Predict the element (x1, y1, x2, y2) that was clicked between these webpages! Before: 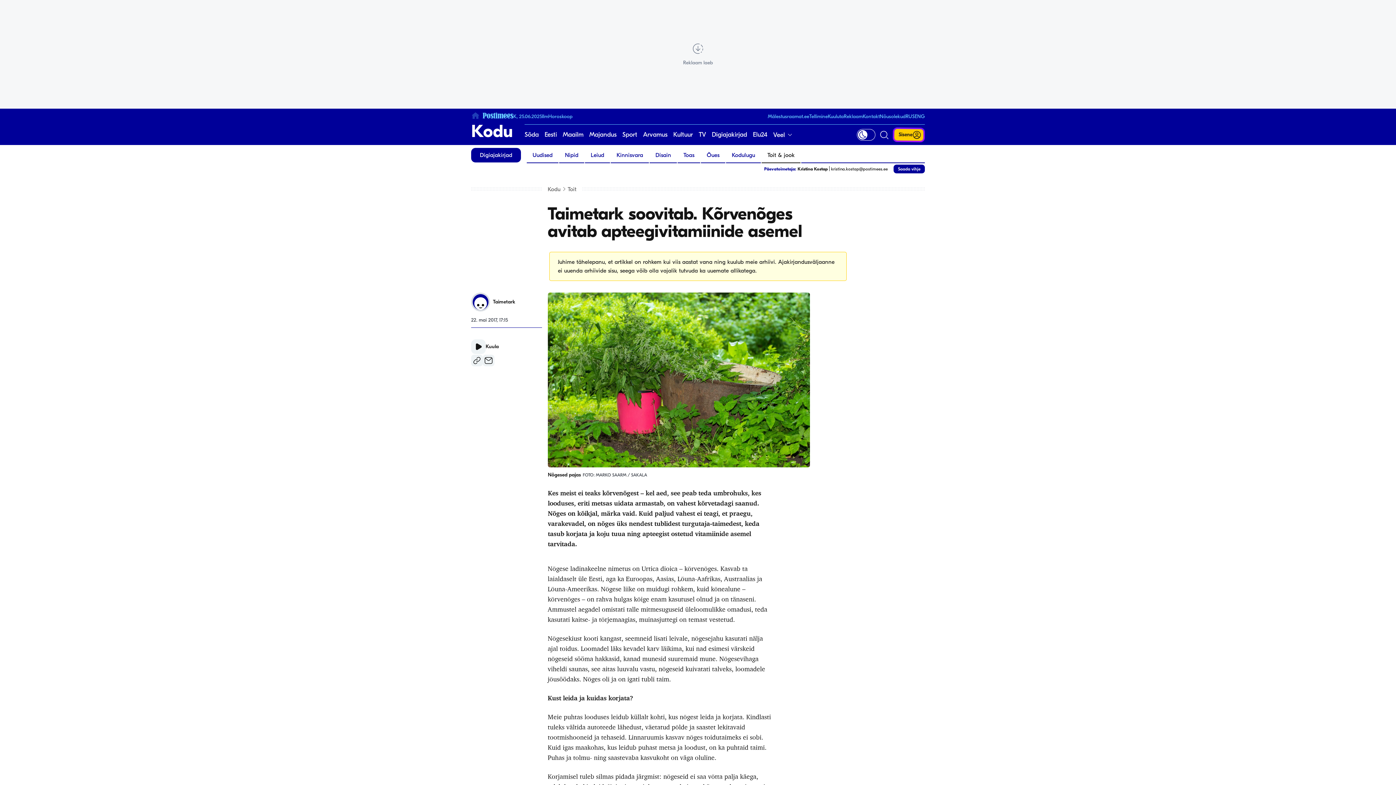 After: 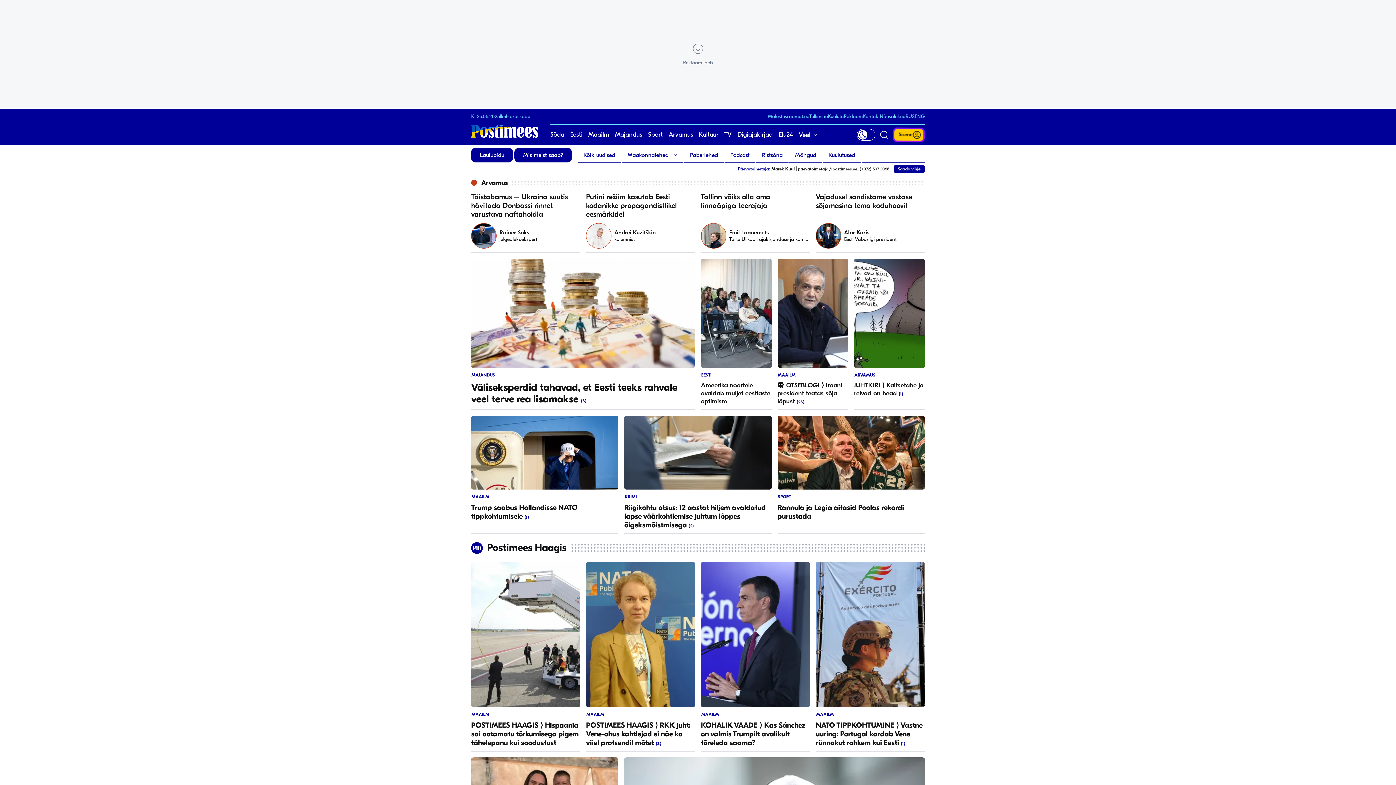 Action: bbox: (471, 112, 513, 121)